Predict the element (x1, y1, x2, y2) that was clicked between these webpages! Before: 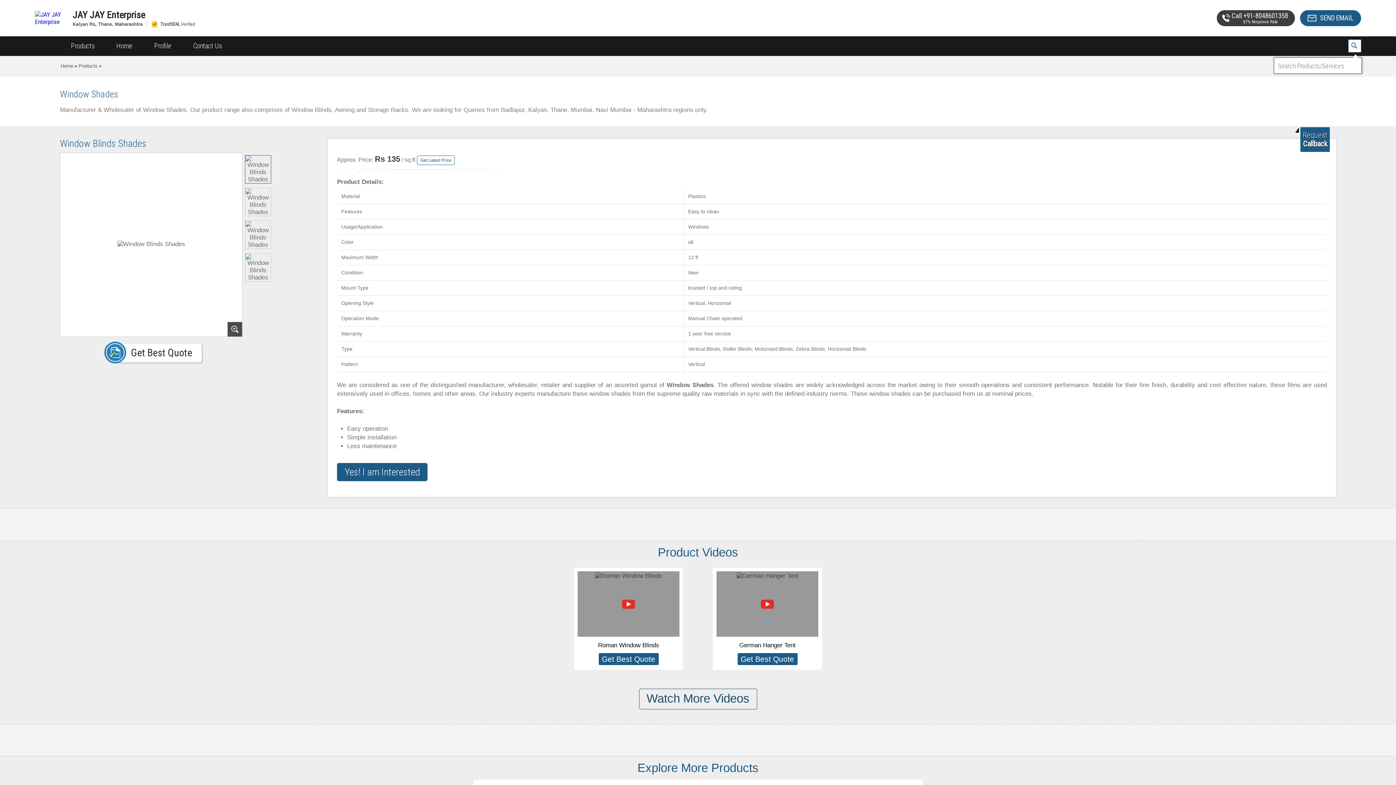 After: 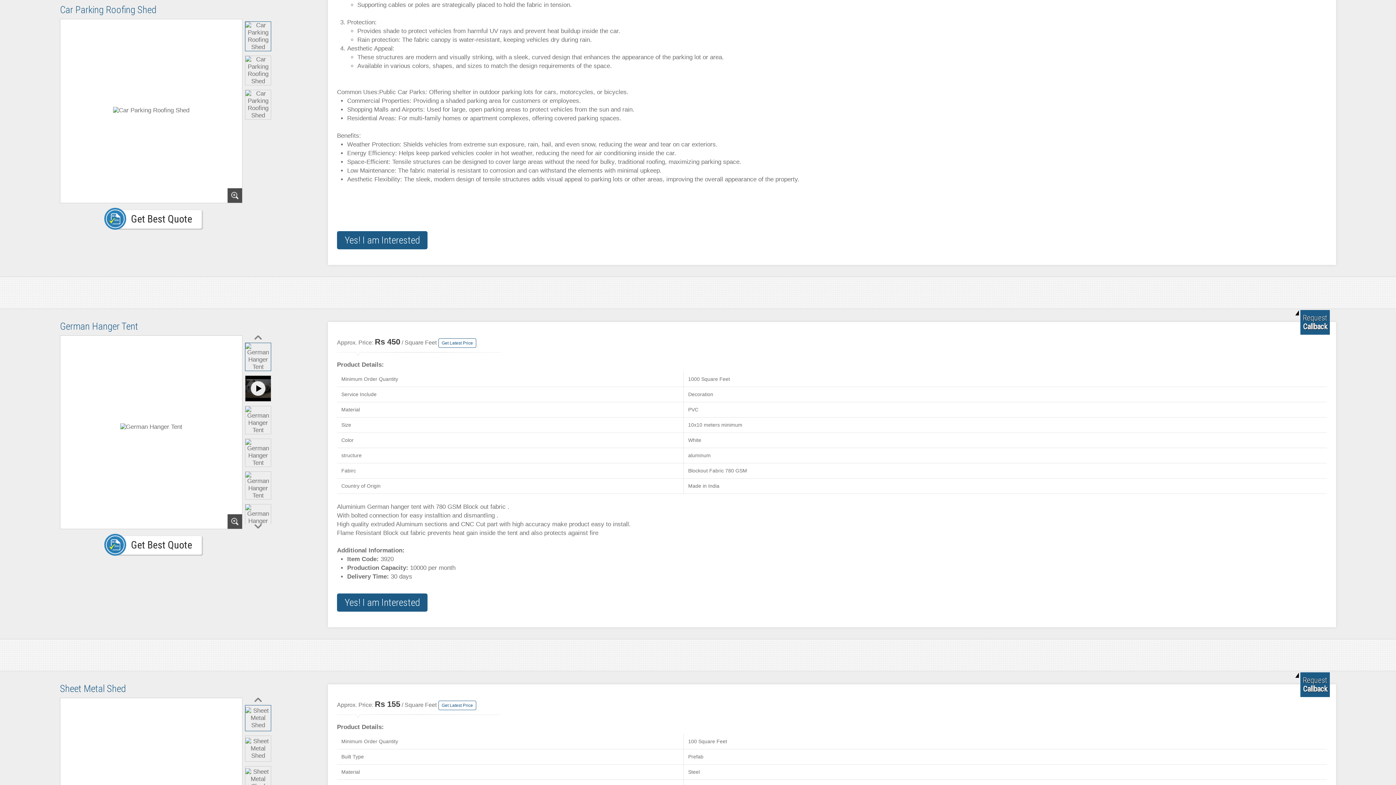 Action: bbox: (739, 642, 795, 649) label: German Hanger Tent